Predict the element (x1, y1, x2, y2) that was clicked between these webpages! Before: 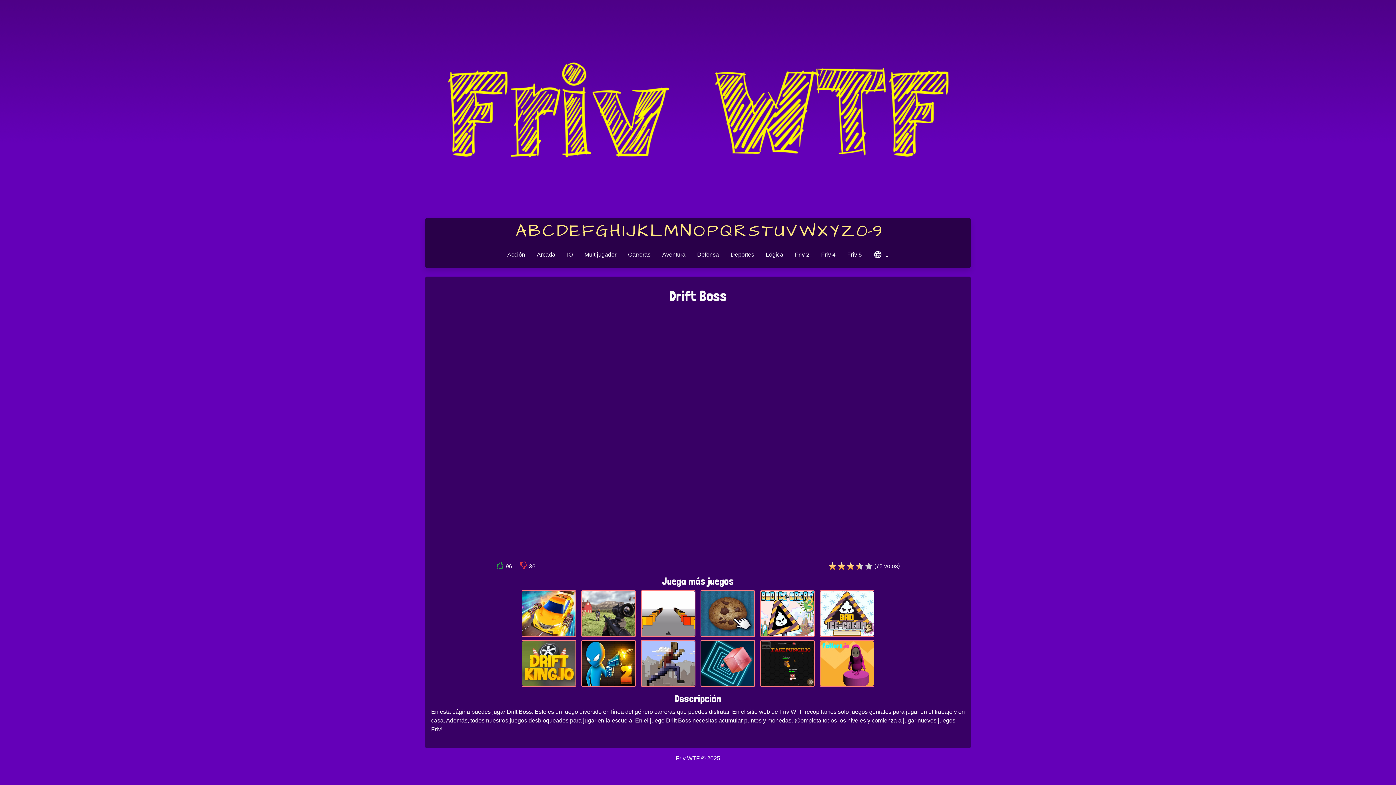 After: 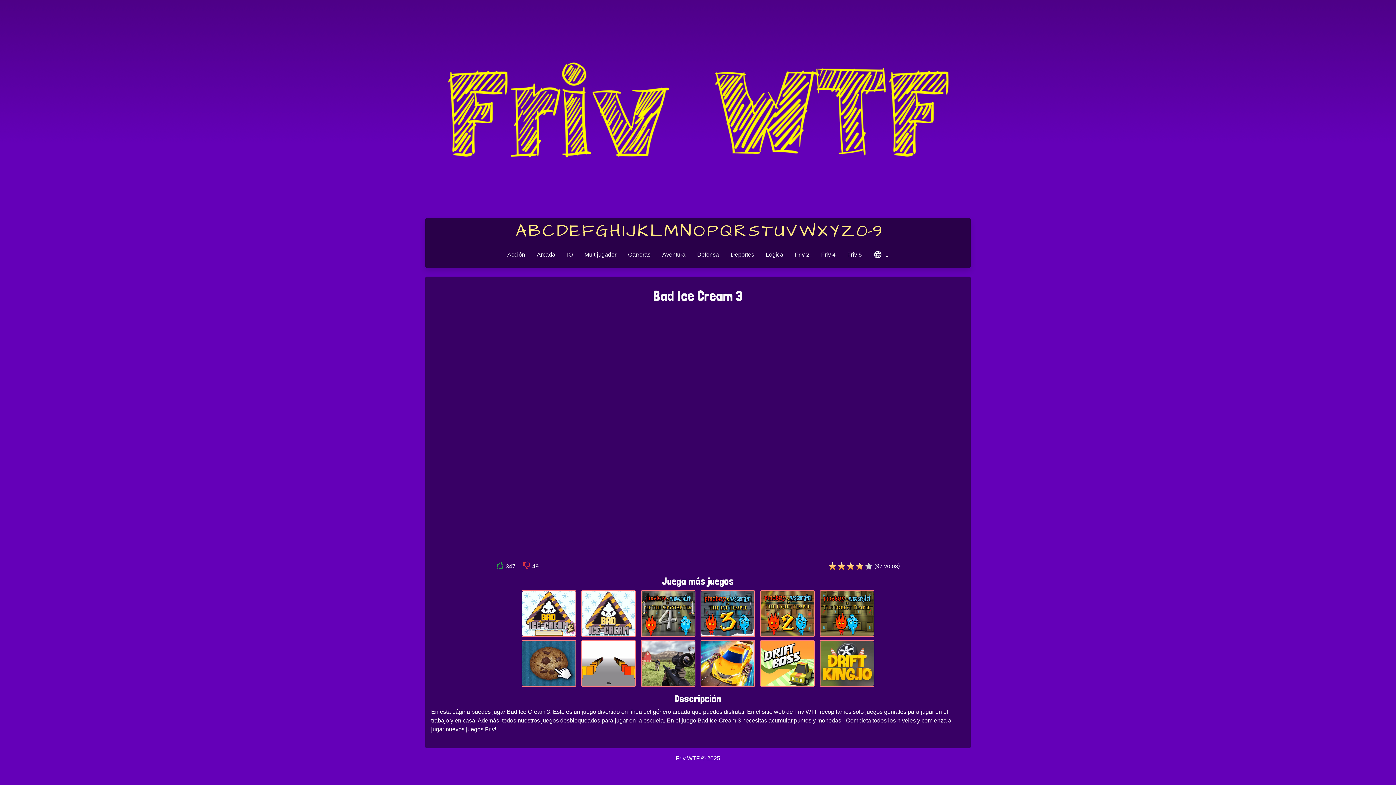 Action: bbox: (761, 610, 814, 616)